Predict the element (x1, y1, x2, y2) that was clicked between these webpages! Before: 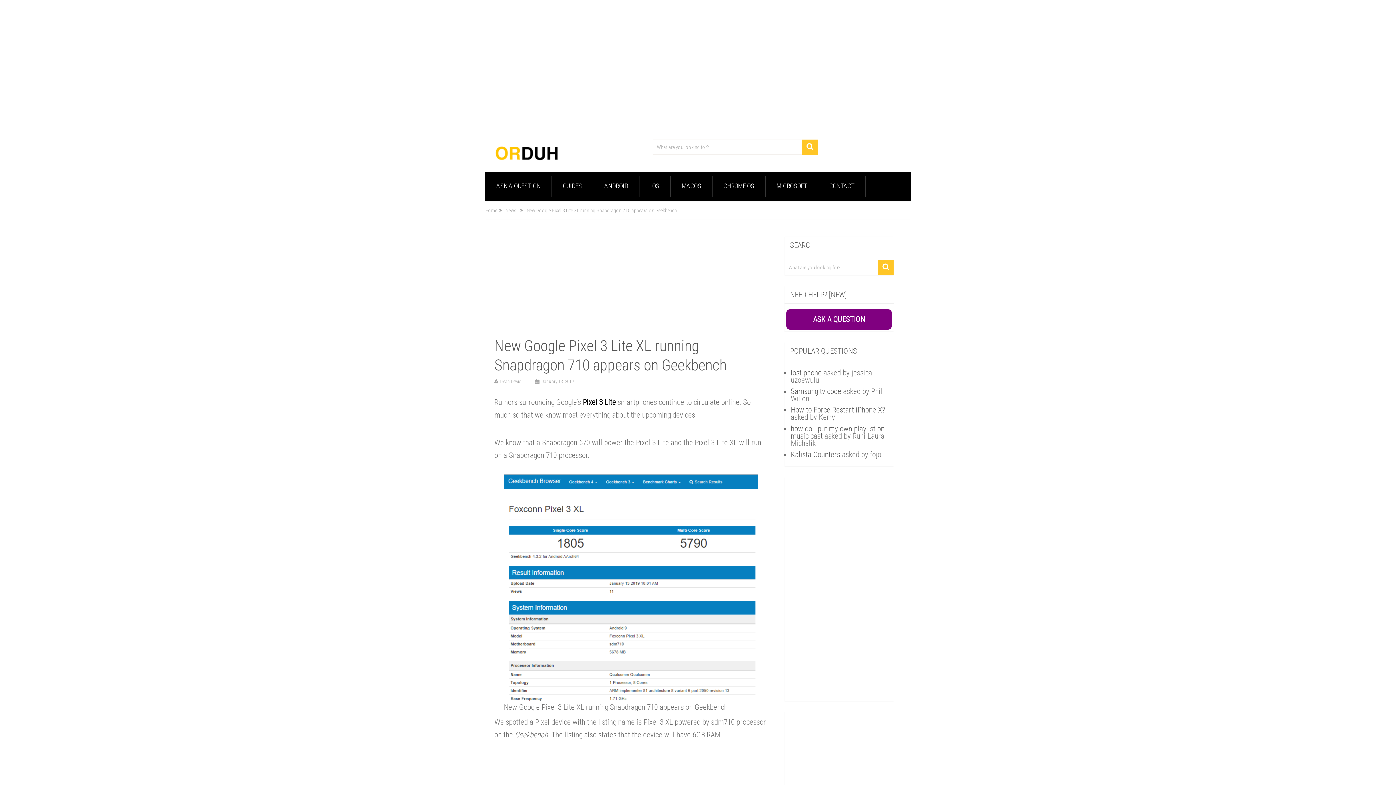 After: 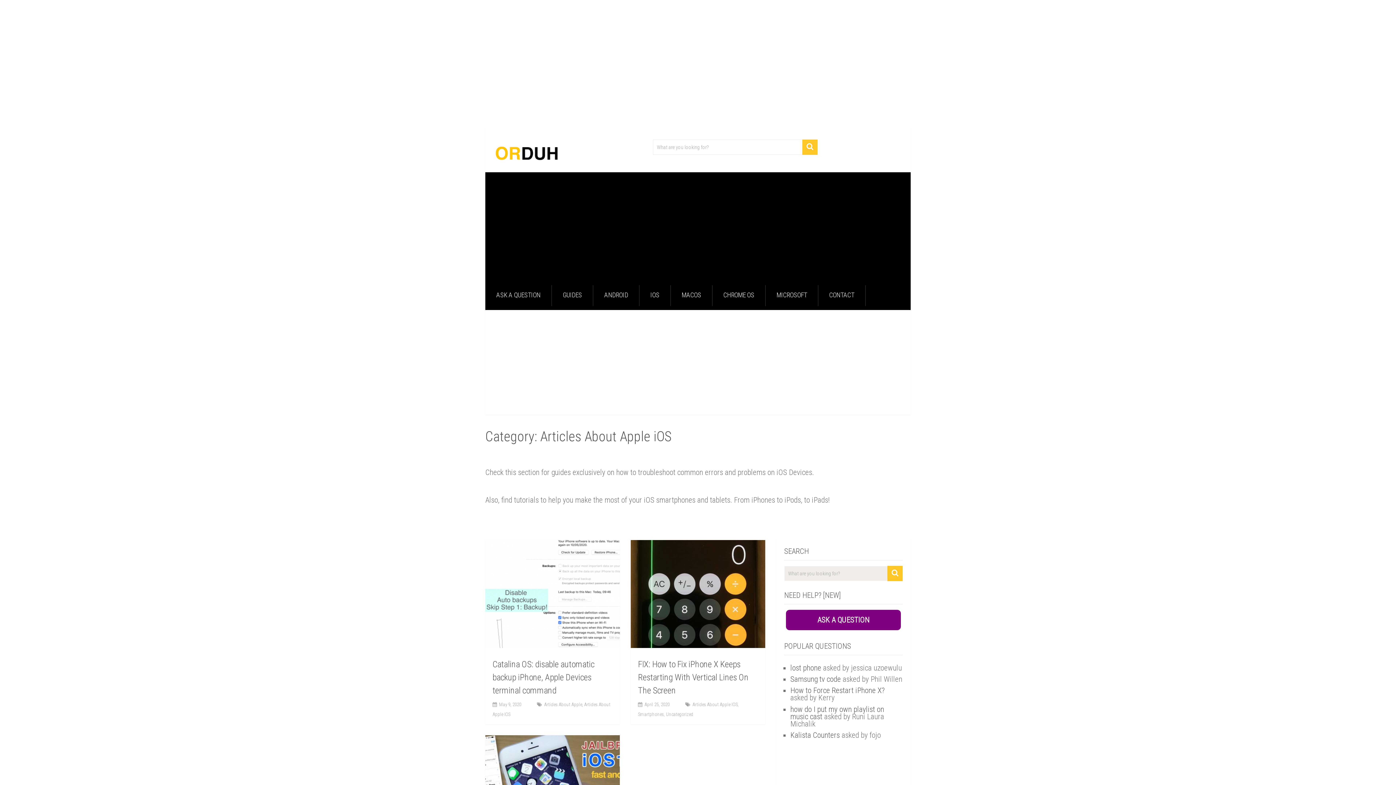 Action: bbox: (639, 176, 670, 195) label: IOS